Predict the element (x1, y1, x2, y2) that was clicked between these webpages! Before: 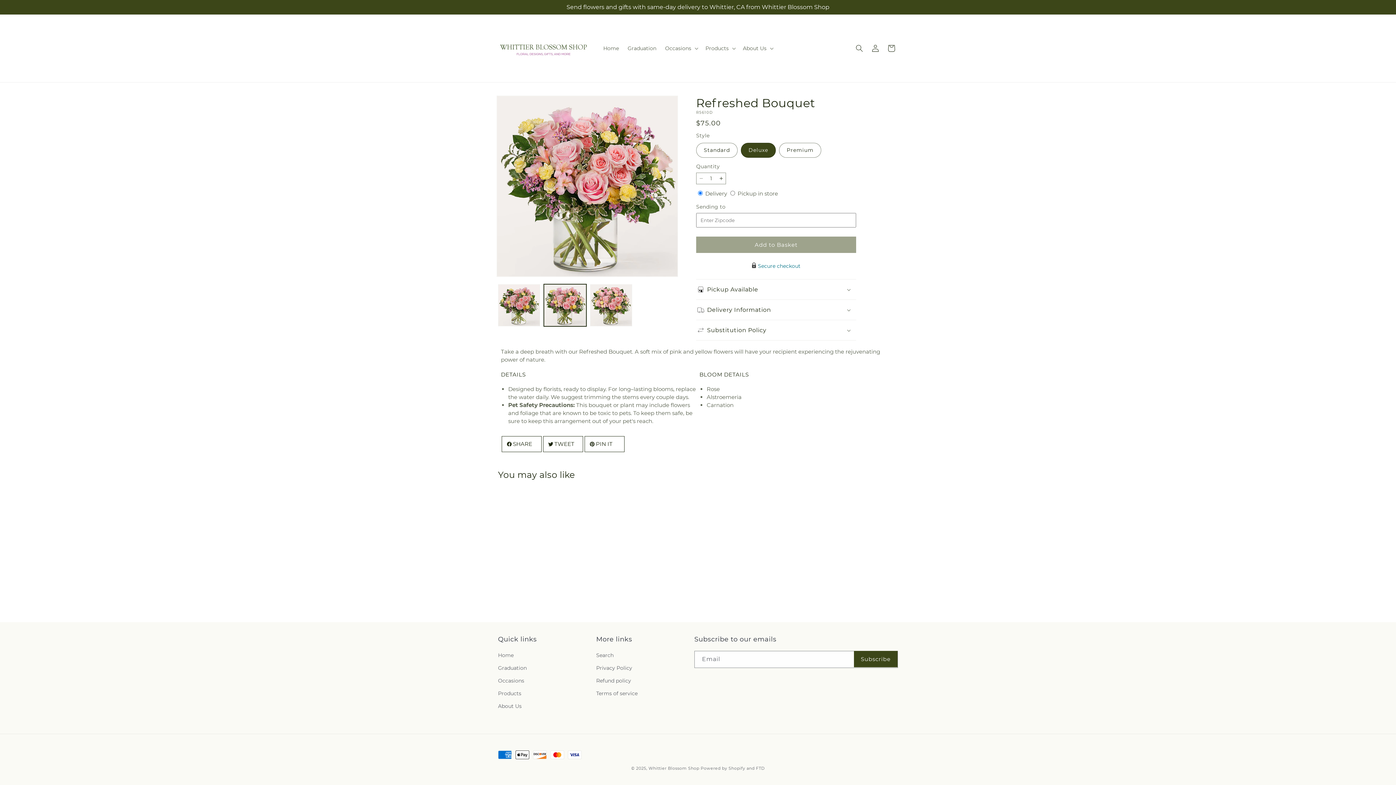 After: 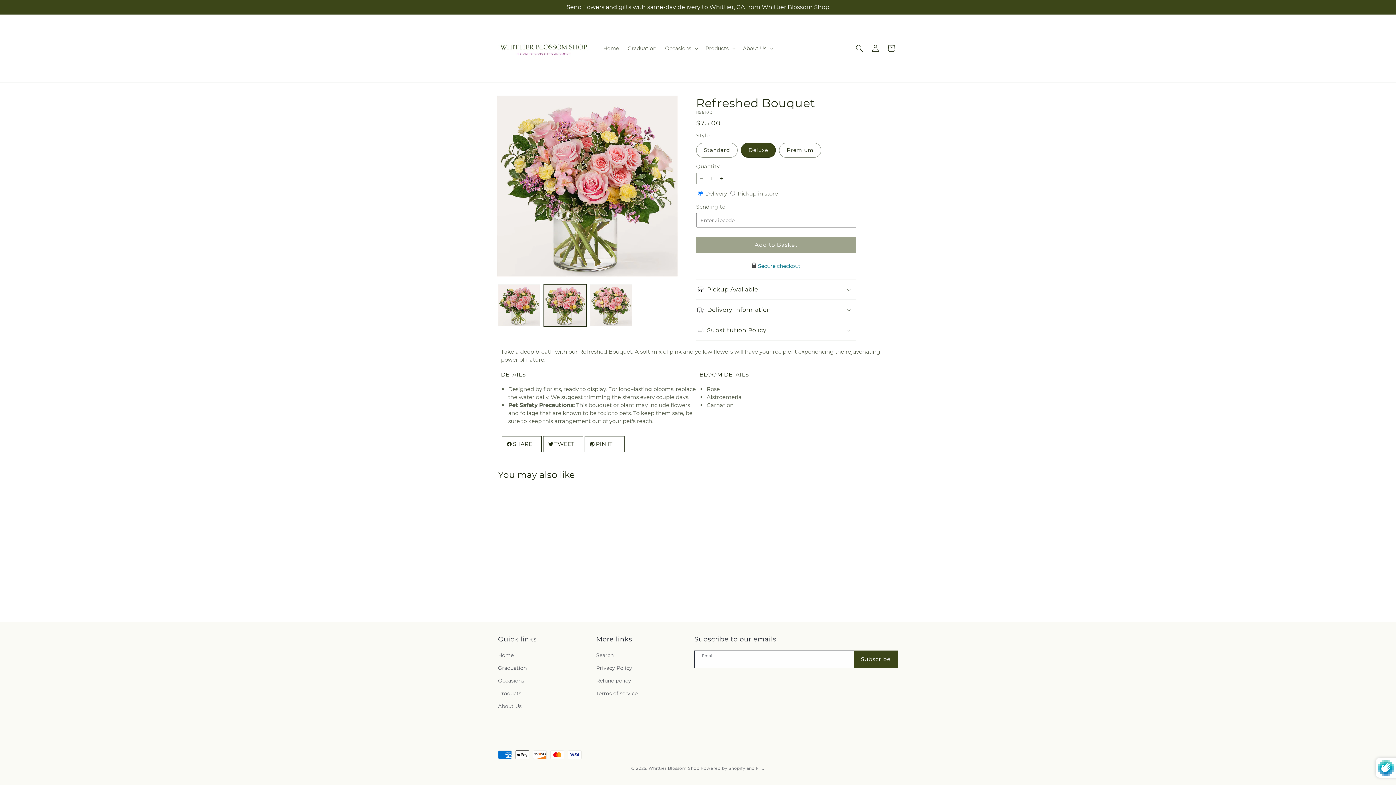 Action: bbox: (854, 651, 897, 667) label: Subscribe